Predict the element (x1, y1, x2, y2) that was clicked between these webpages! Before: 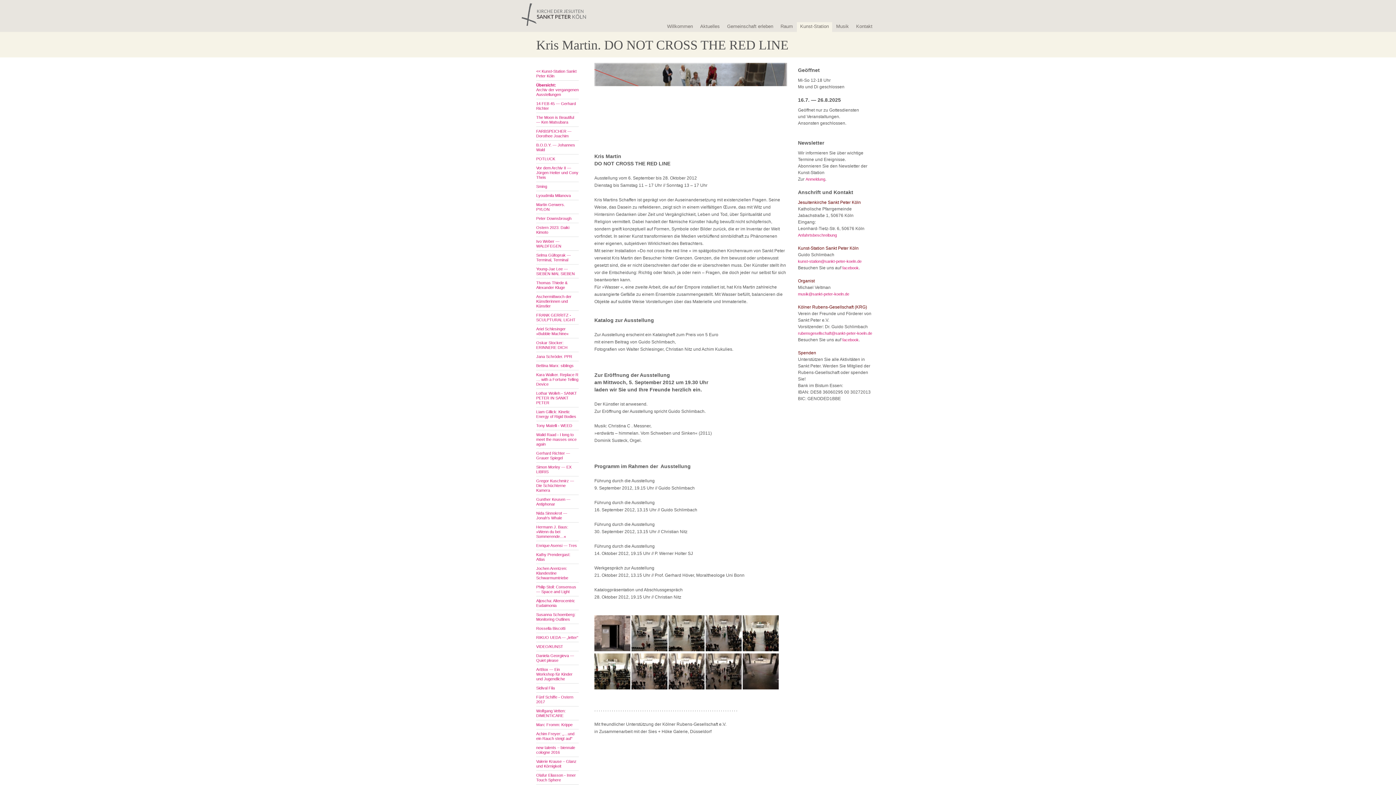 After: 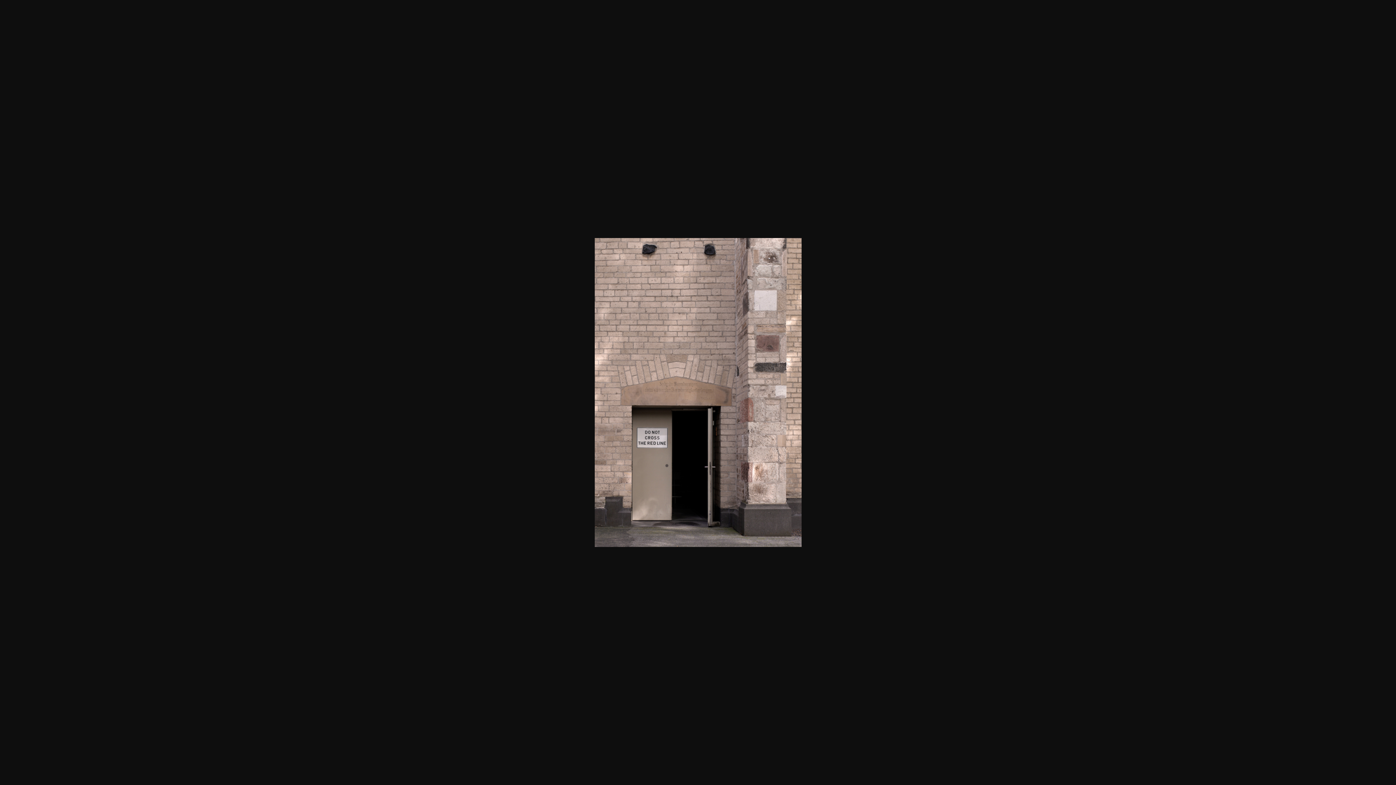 Action: bbox: (594, 647, 630, 652)